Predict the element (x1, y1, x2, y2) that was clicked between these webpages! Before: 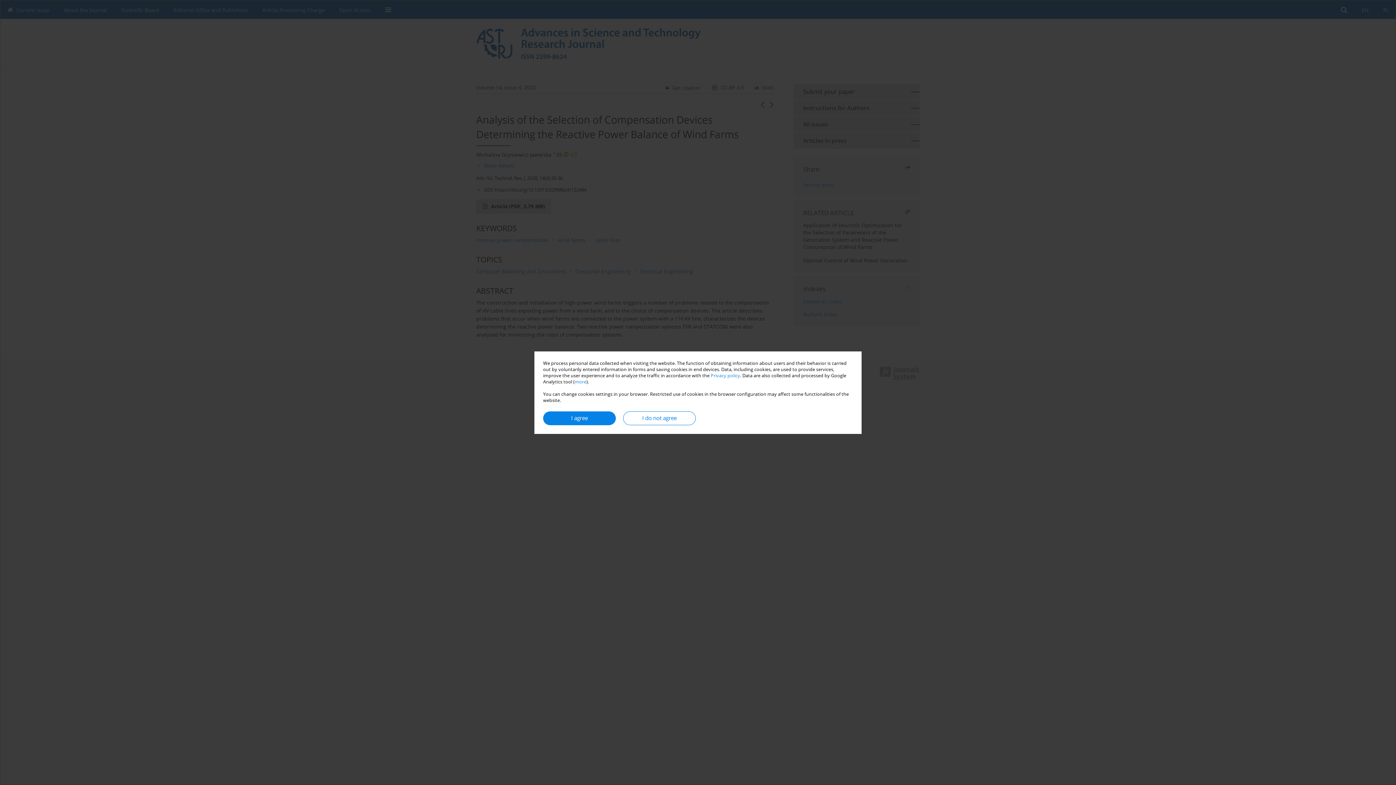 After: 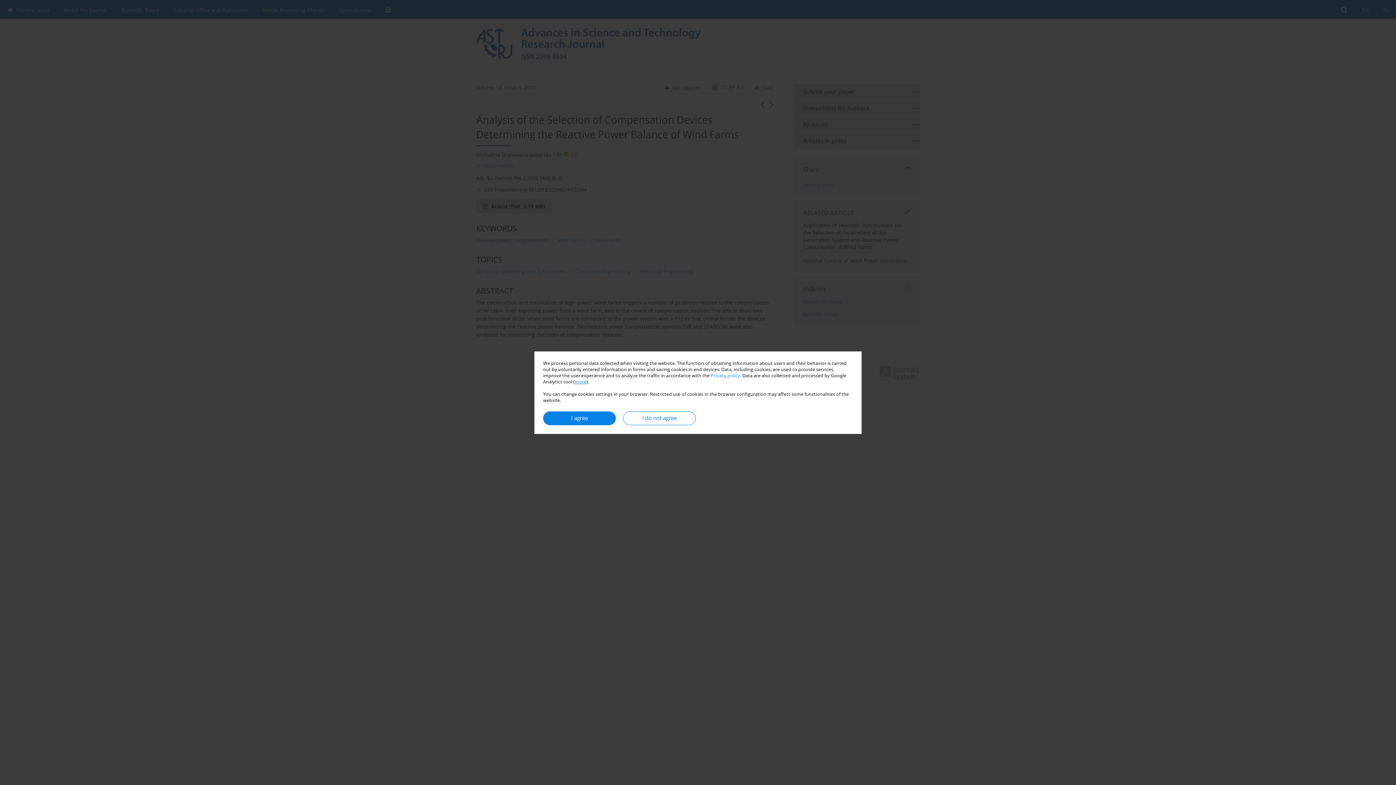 Action: label: more bbox: (574, 378, 586, 384)